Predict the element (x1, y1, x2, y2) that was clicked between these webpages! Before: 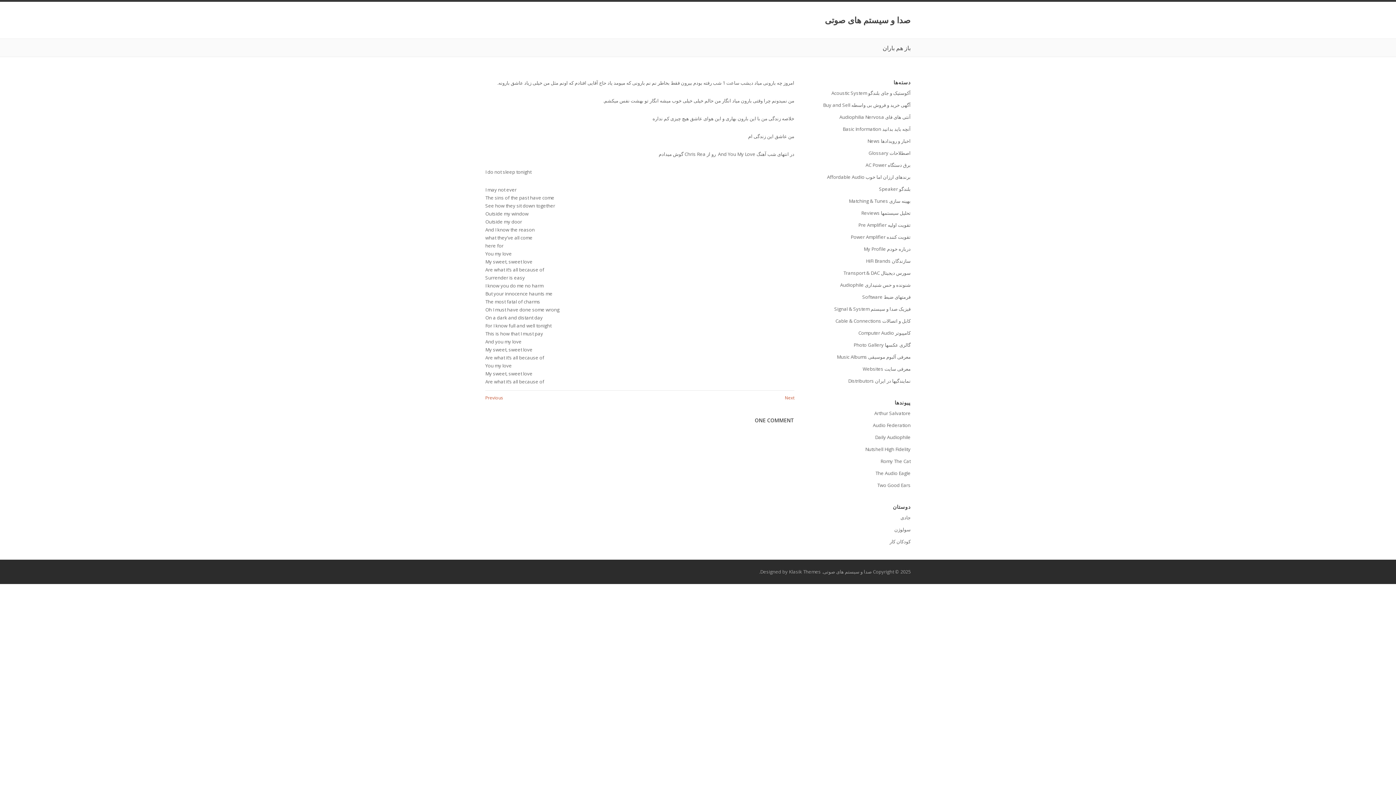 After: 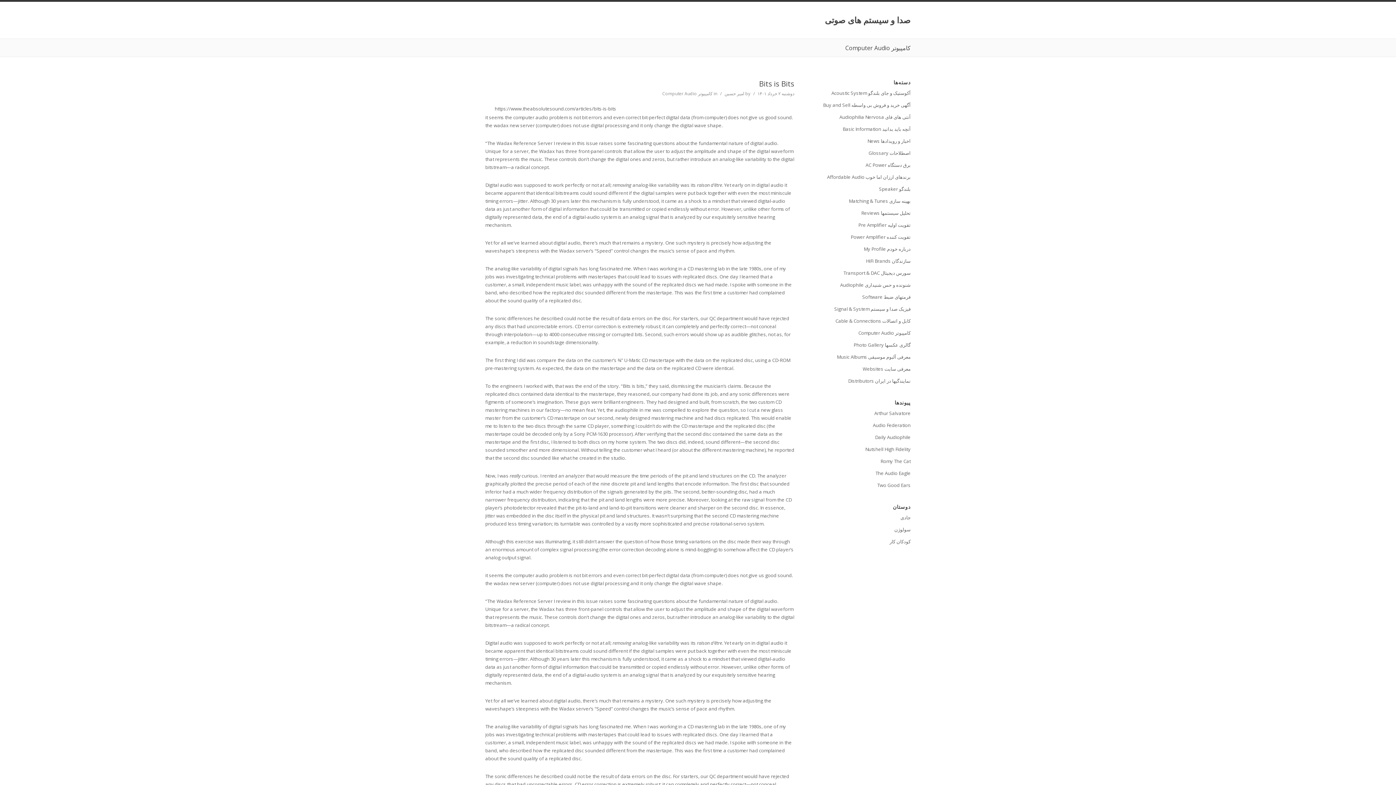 Action: bbox: (858, 329, 910, 336) label: کامپیوتر Computer Audio